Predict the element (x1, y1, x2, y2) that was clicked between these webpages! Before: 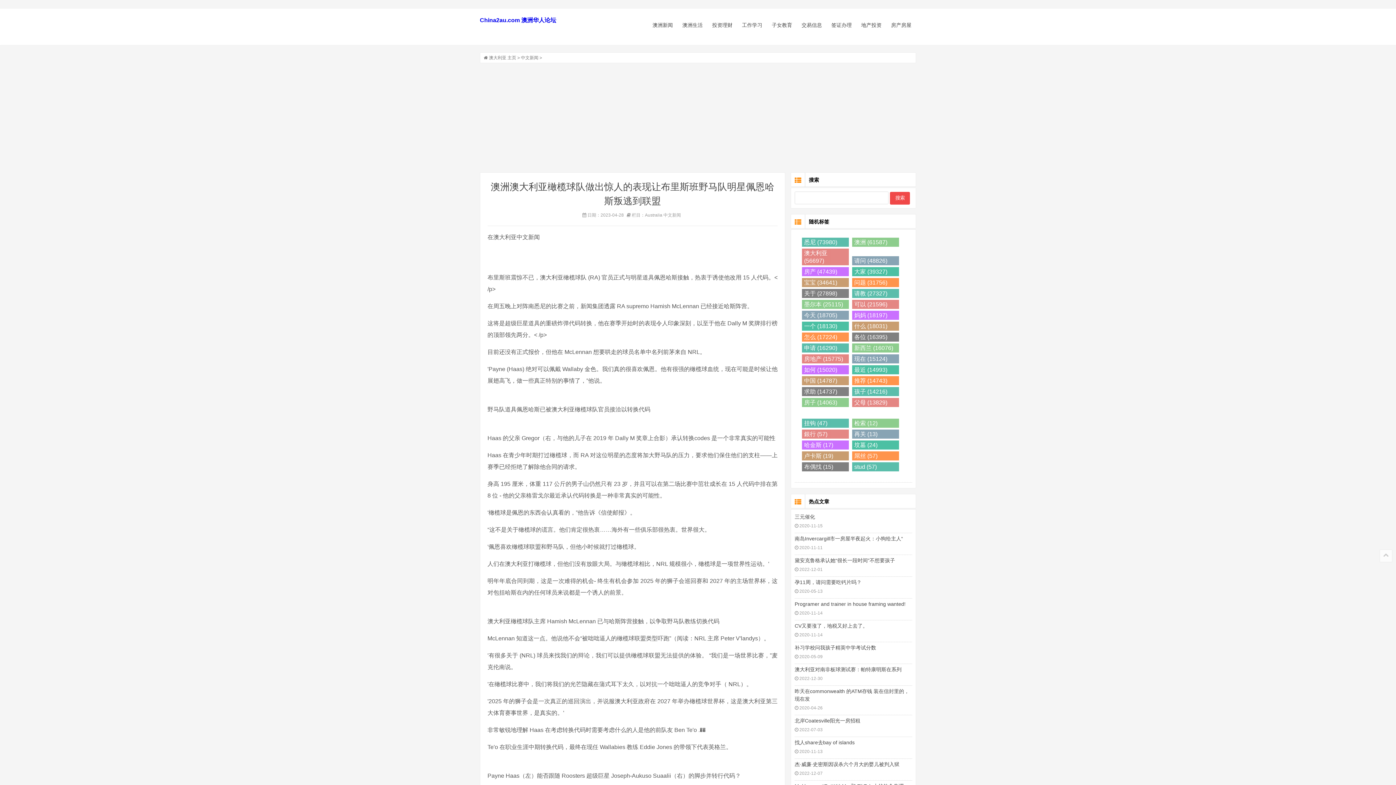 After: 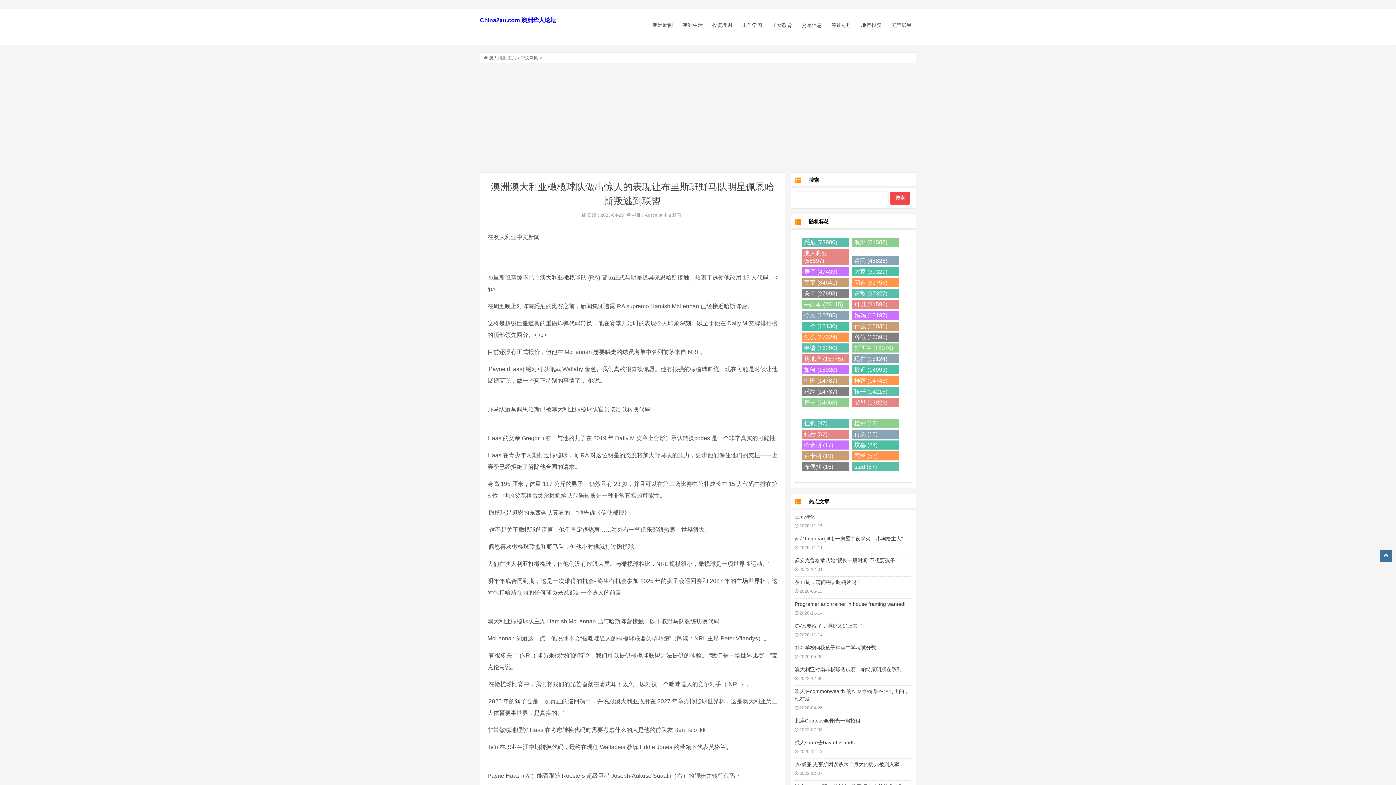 Action: bbox: (1380, 549, 1392, 562)